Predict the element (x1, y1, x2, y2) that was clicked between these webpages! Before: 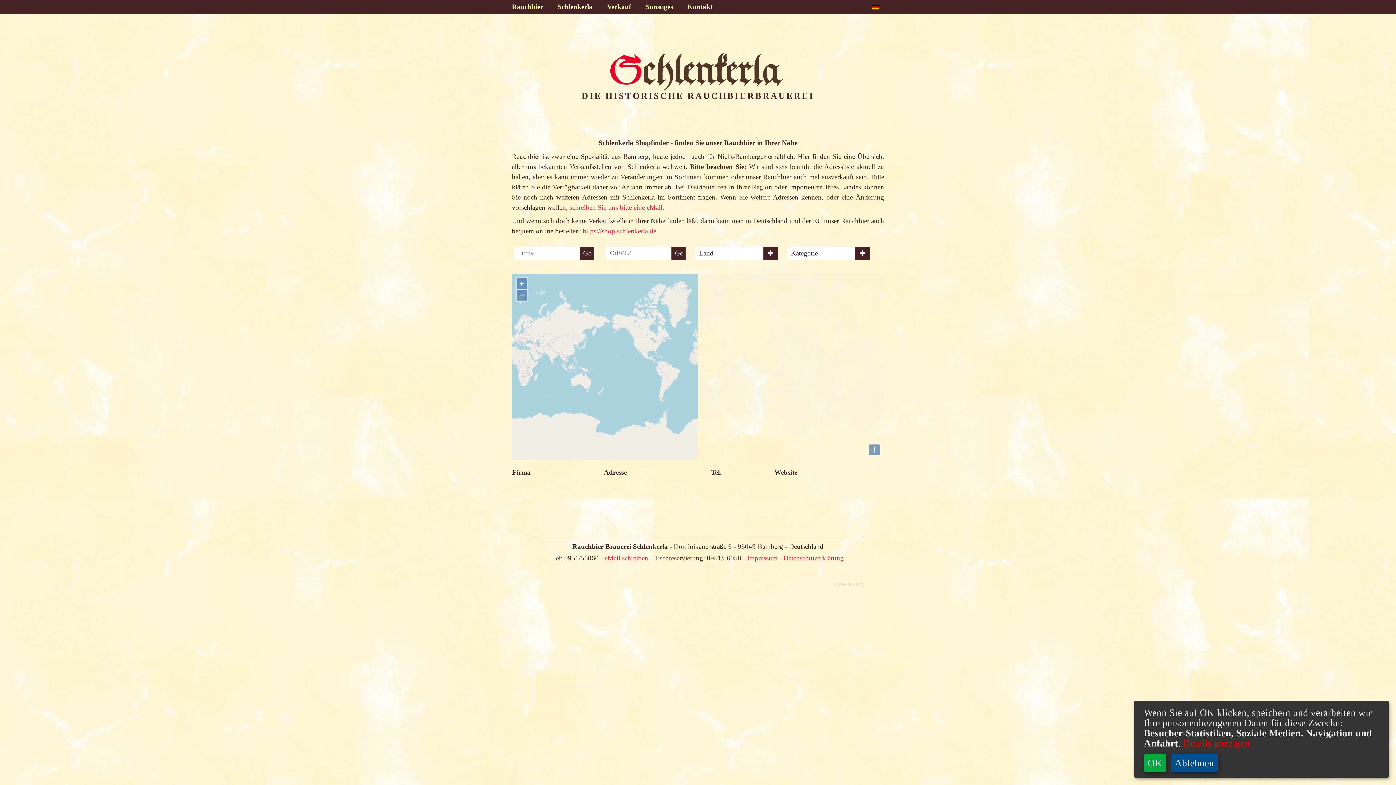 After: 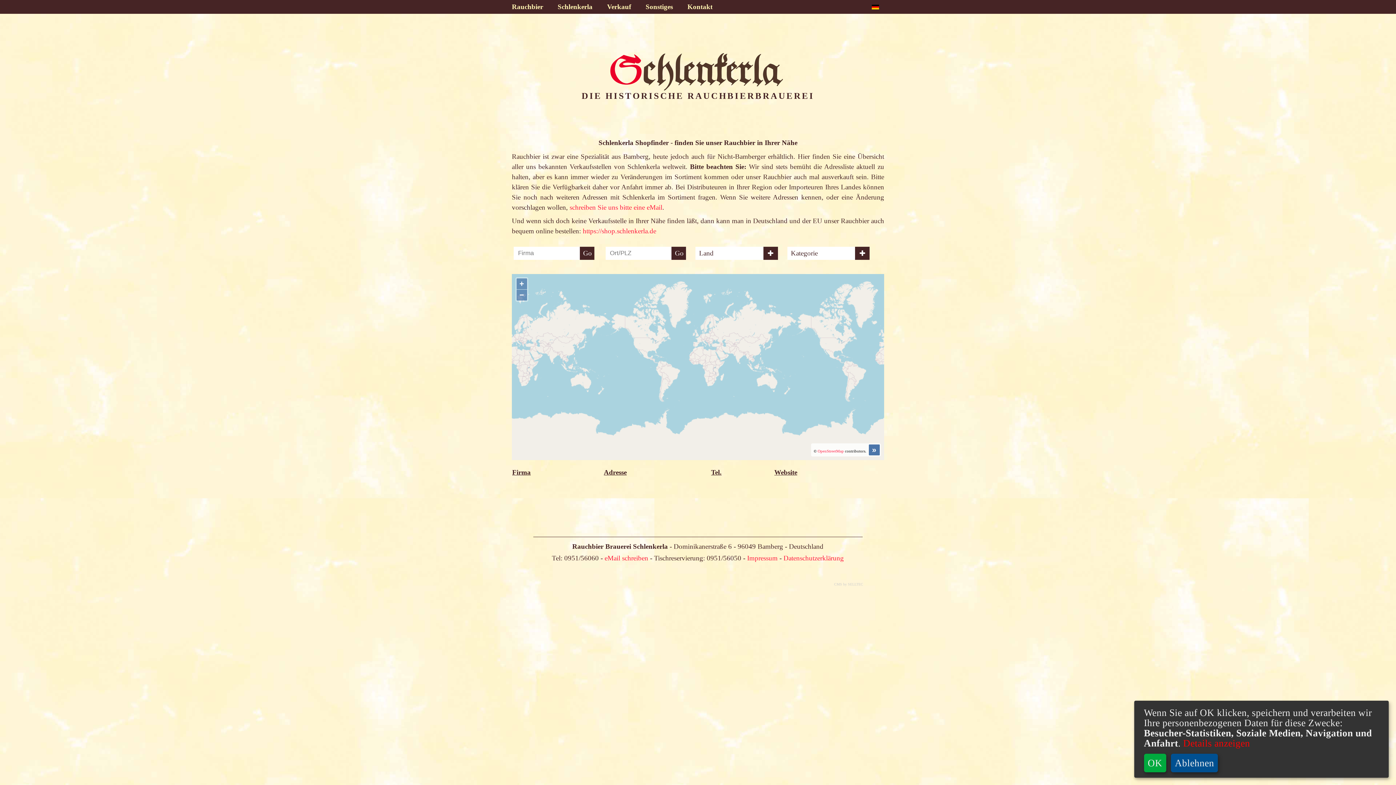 Action: label: i bbox: (868, 444, 879, 455)